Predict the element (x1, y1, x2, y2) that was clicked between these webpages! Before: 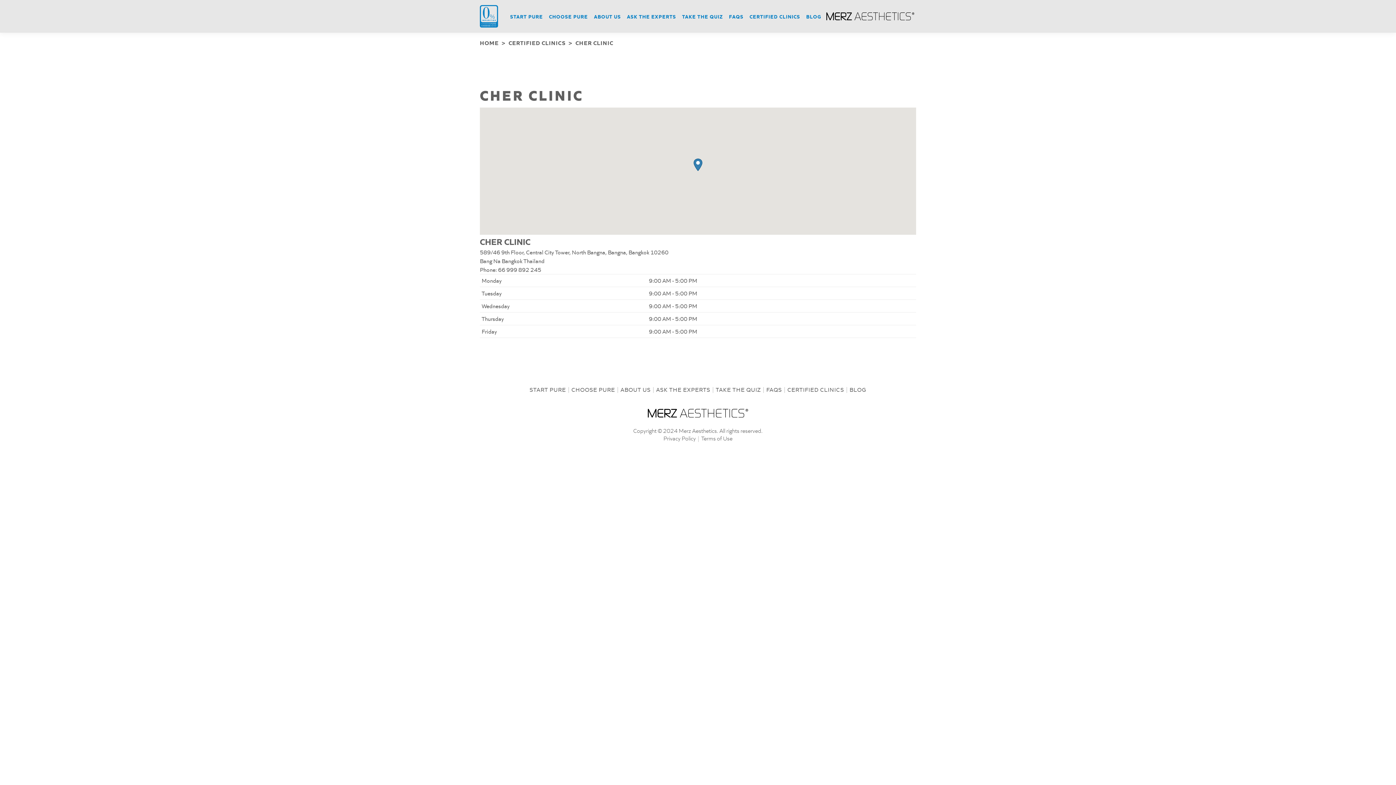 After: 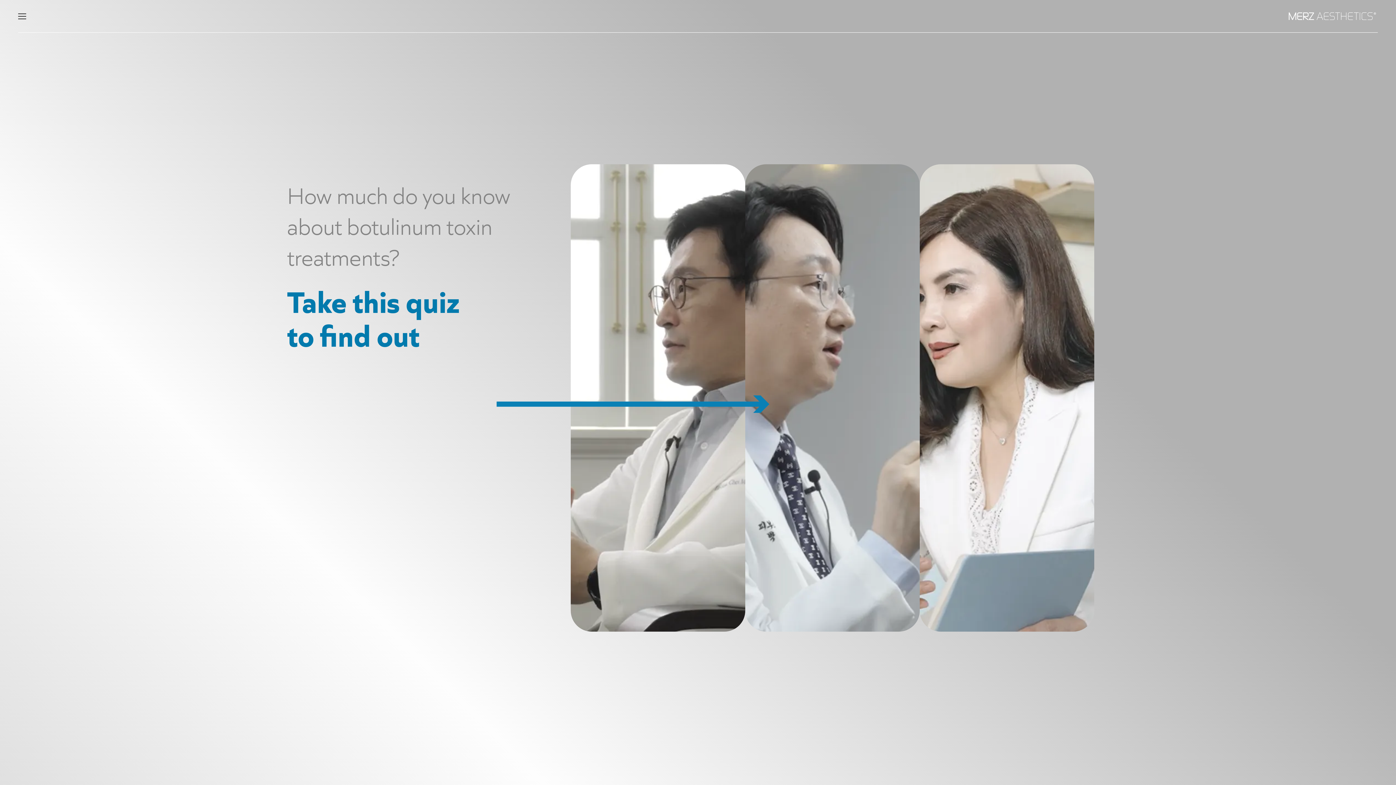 Action: label: TAKE THE QUIZ bbox: (716, 385, 761, 394)